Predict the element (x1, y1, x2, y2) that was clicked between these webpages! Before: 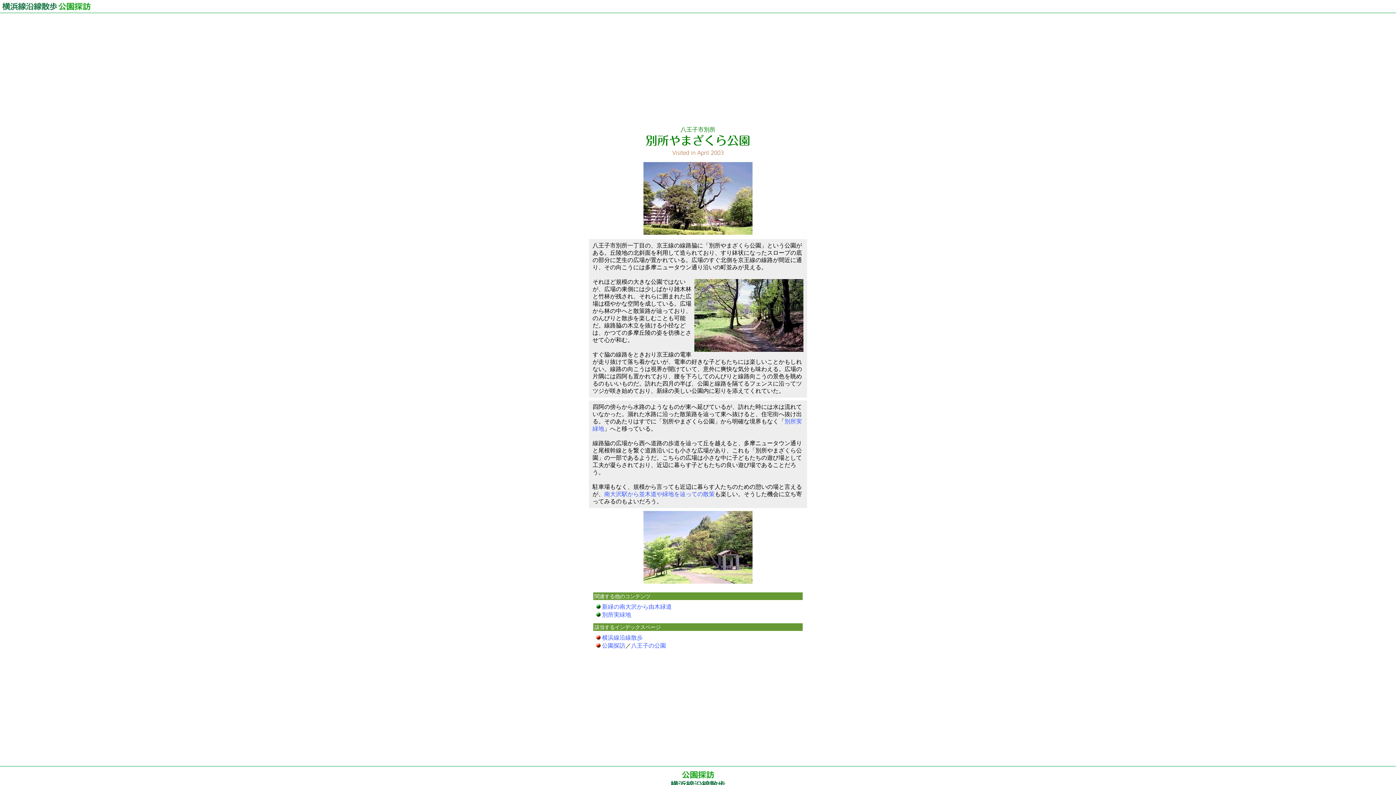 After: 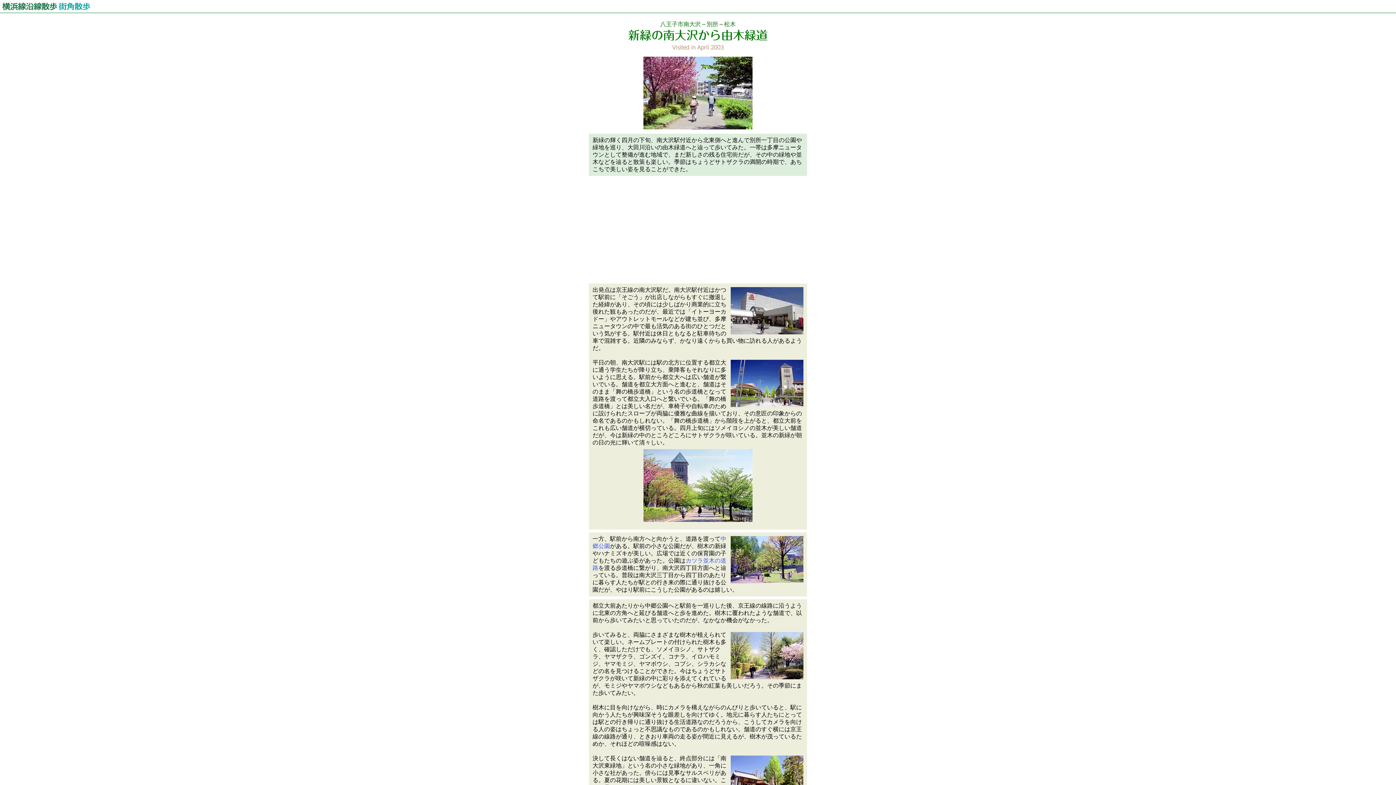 Action: bbox: (604, 491, 714, 497) label: 南大沢駅から並木道や緑地を辿っての散策